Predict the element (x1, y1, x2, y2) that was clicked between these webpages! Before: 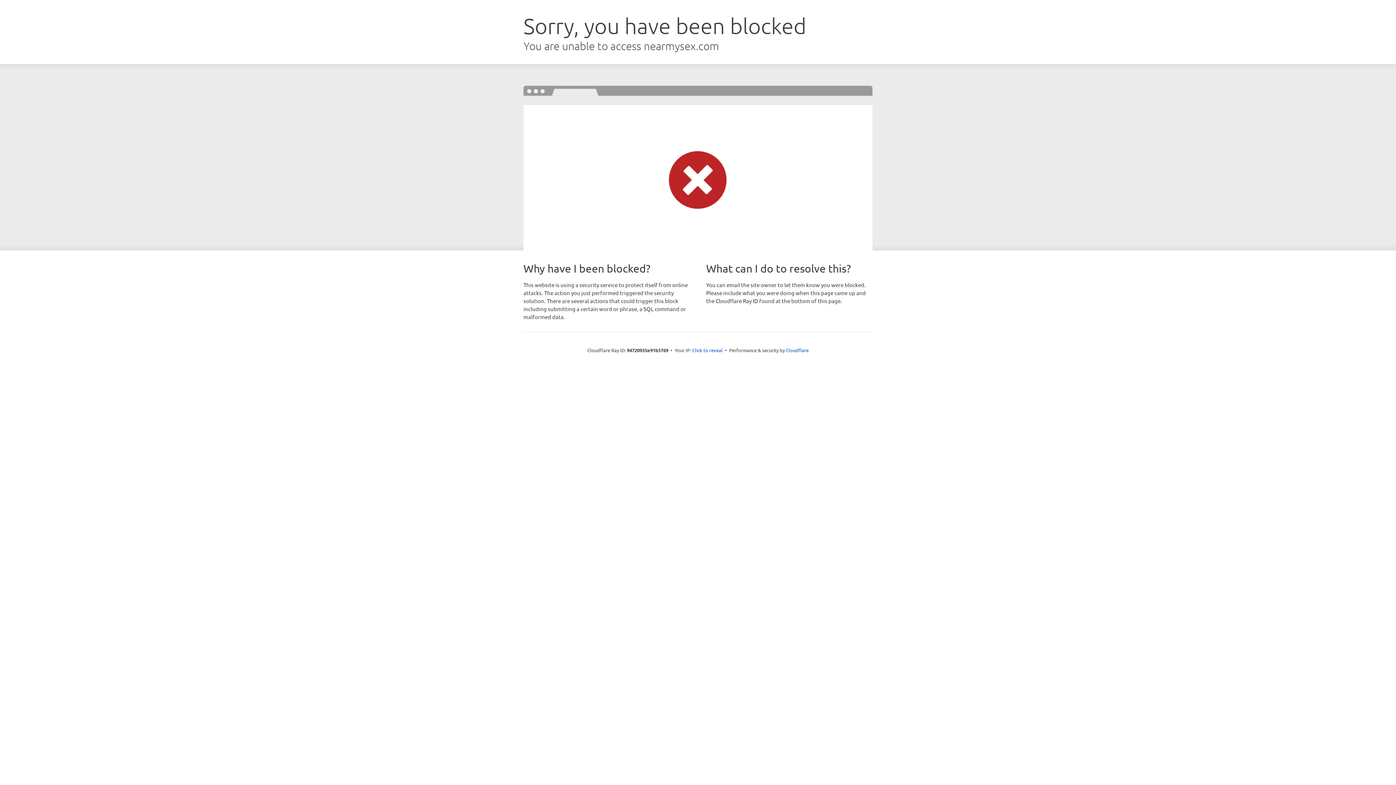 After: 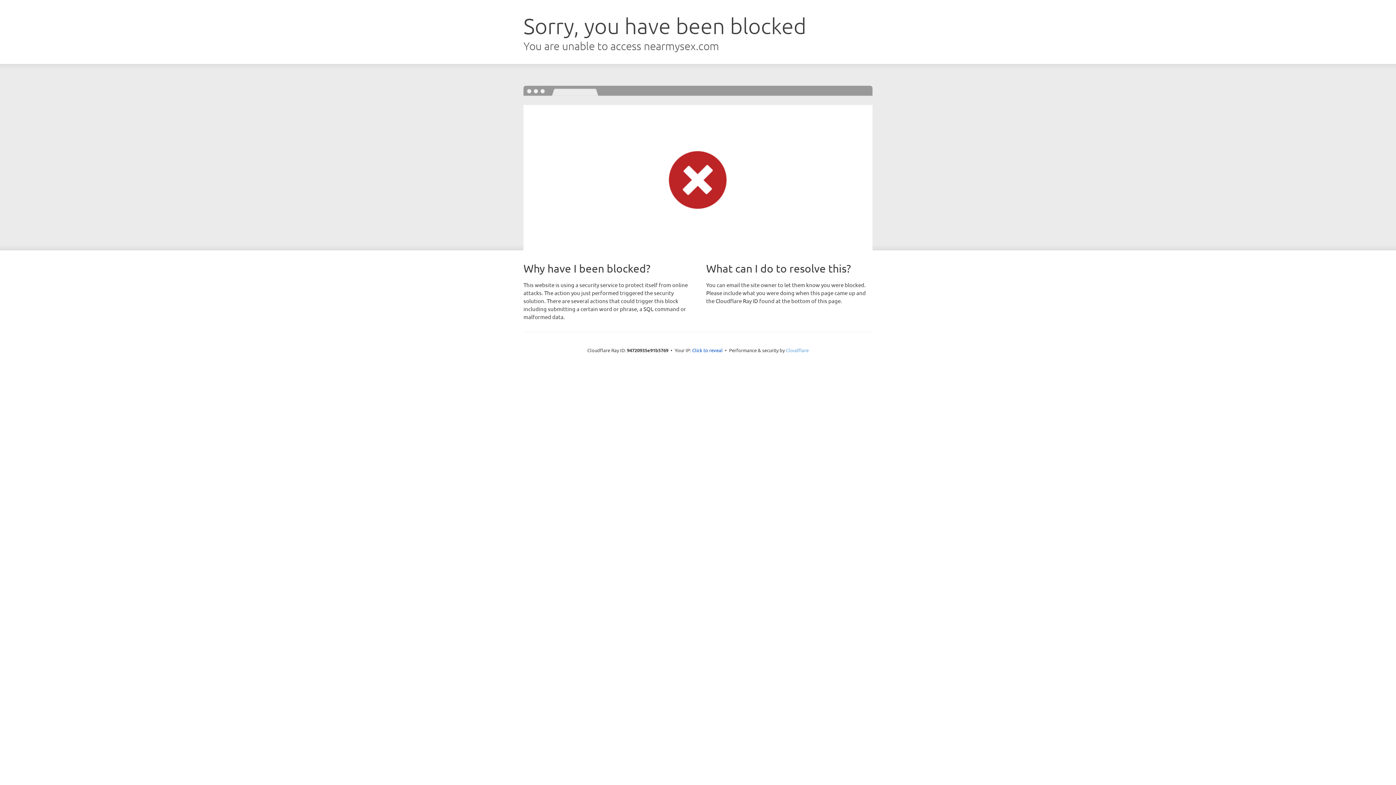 Action: label: Cloudflare bbox: (786, 347, 808, 353)